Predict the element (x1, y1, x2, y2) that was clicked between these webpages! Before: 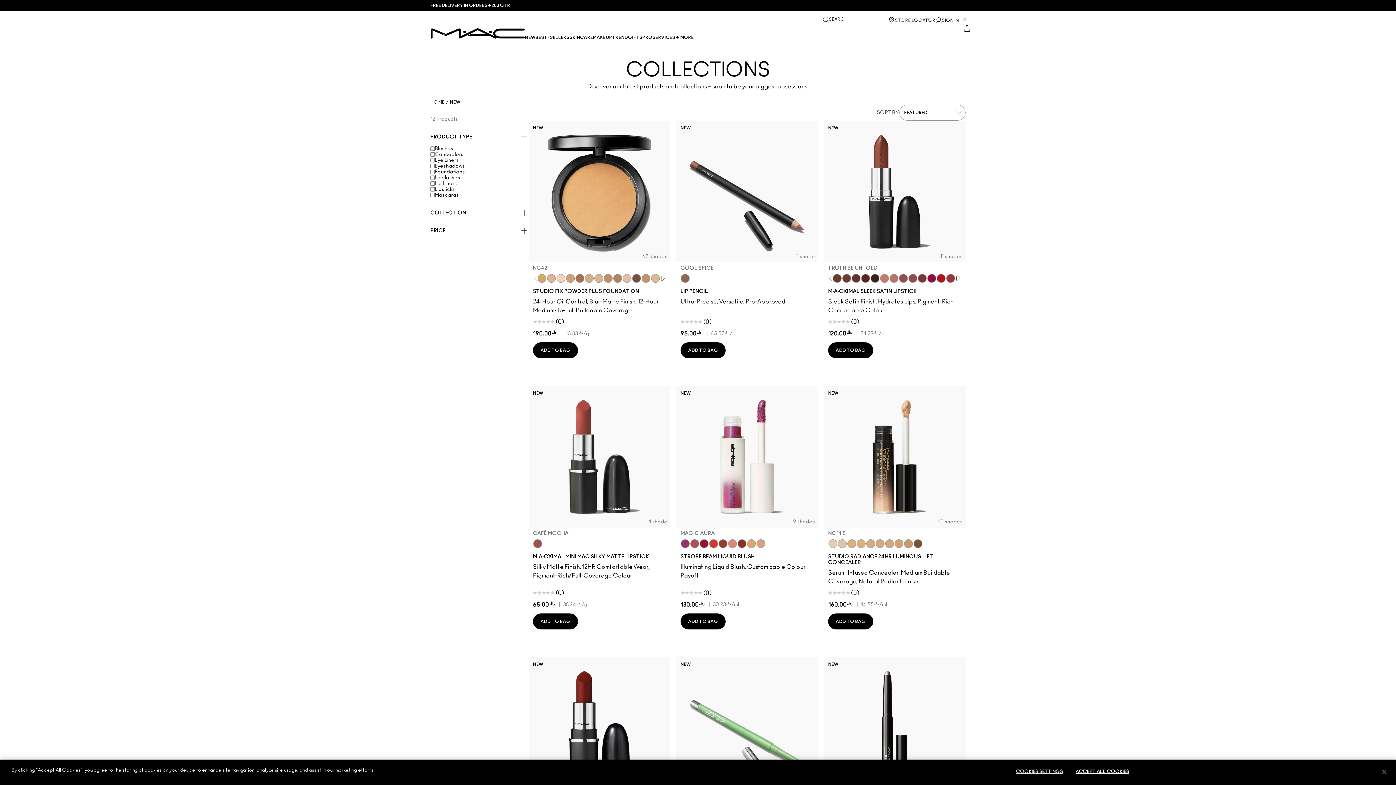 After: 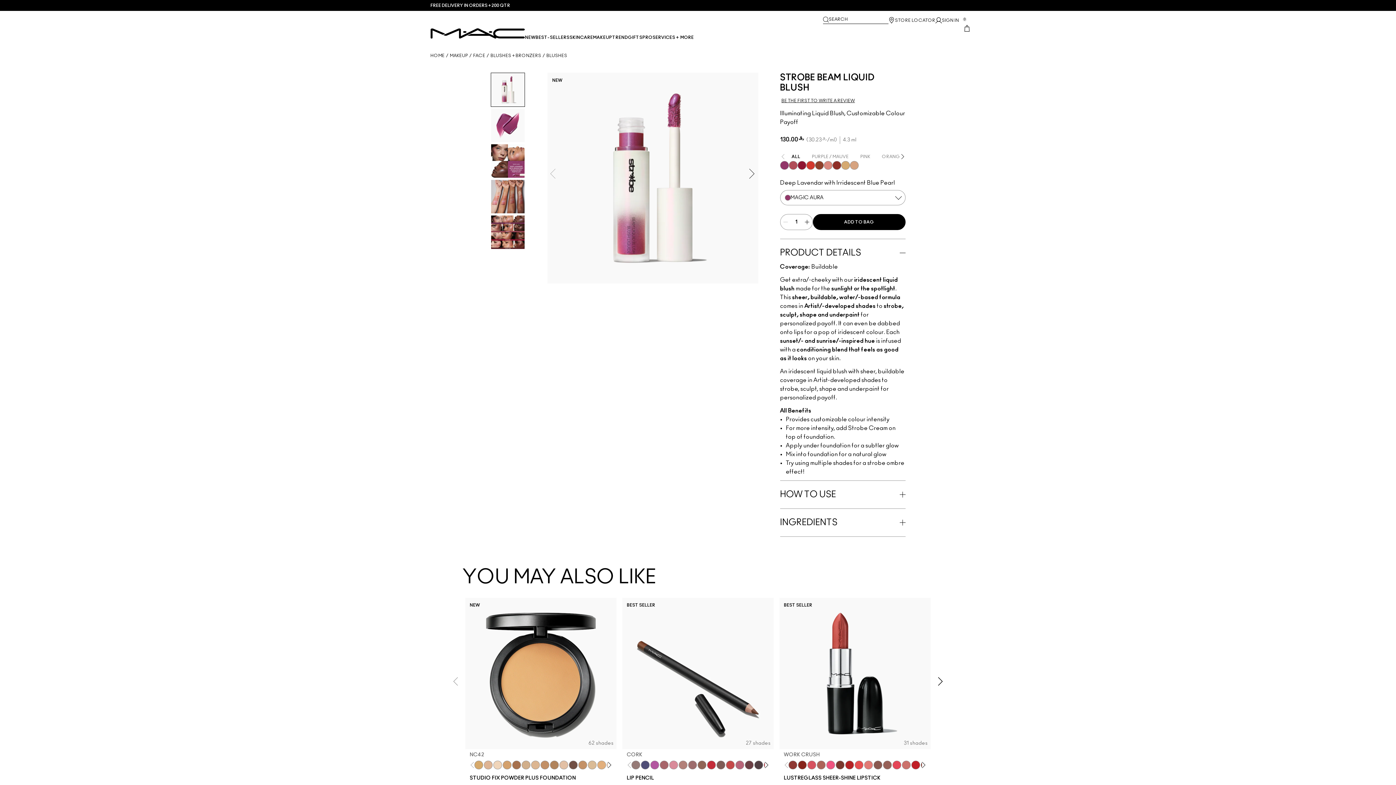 Action: bbox: (680, 602, 705, 608) label: ﷼130.00 